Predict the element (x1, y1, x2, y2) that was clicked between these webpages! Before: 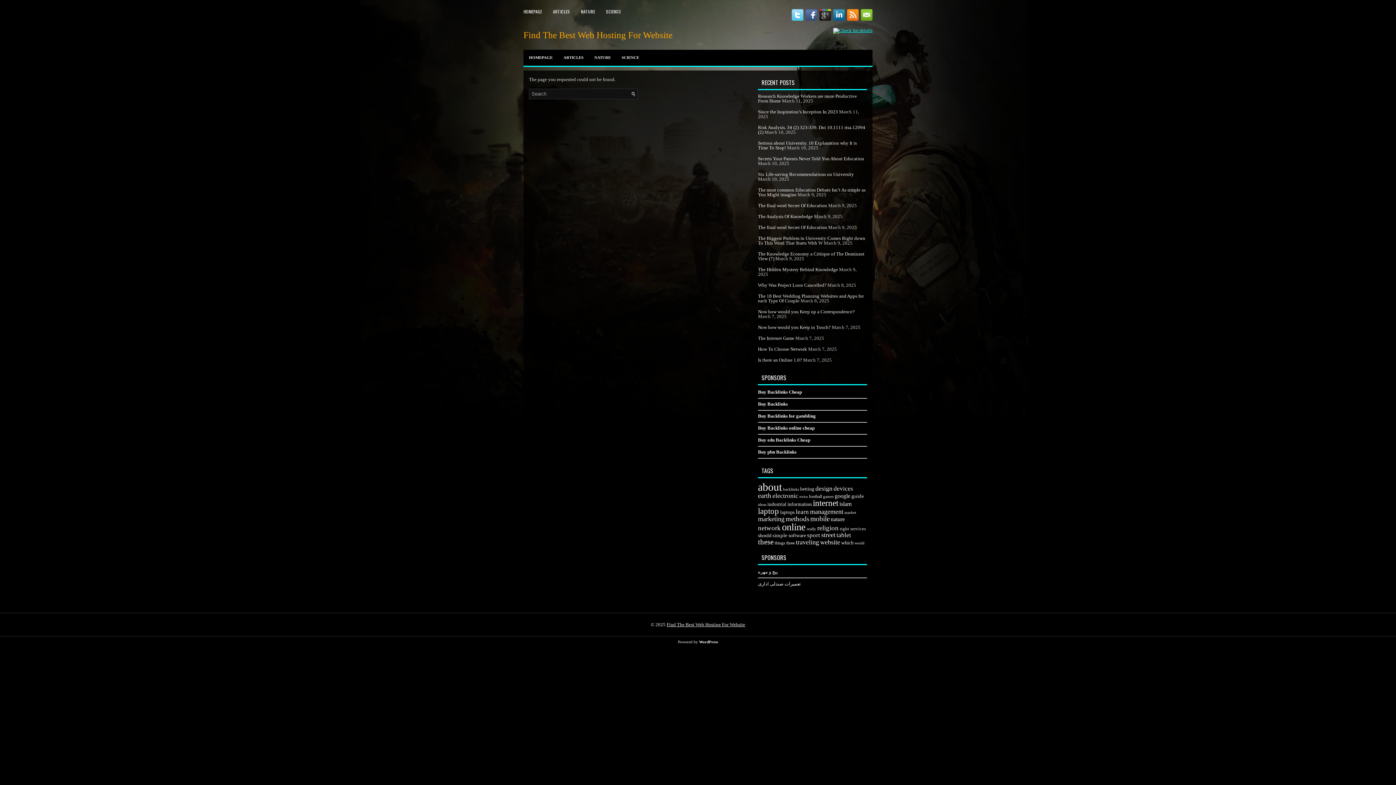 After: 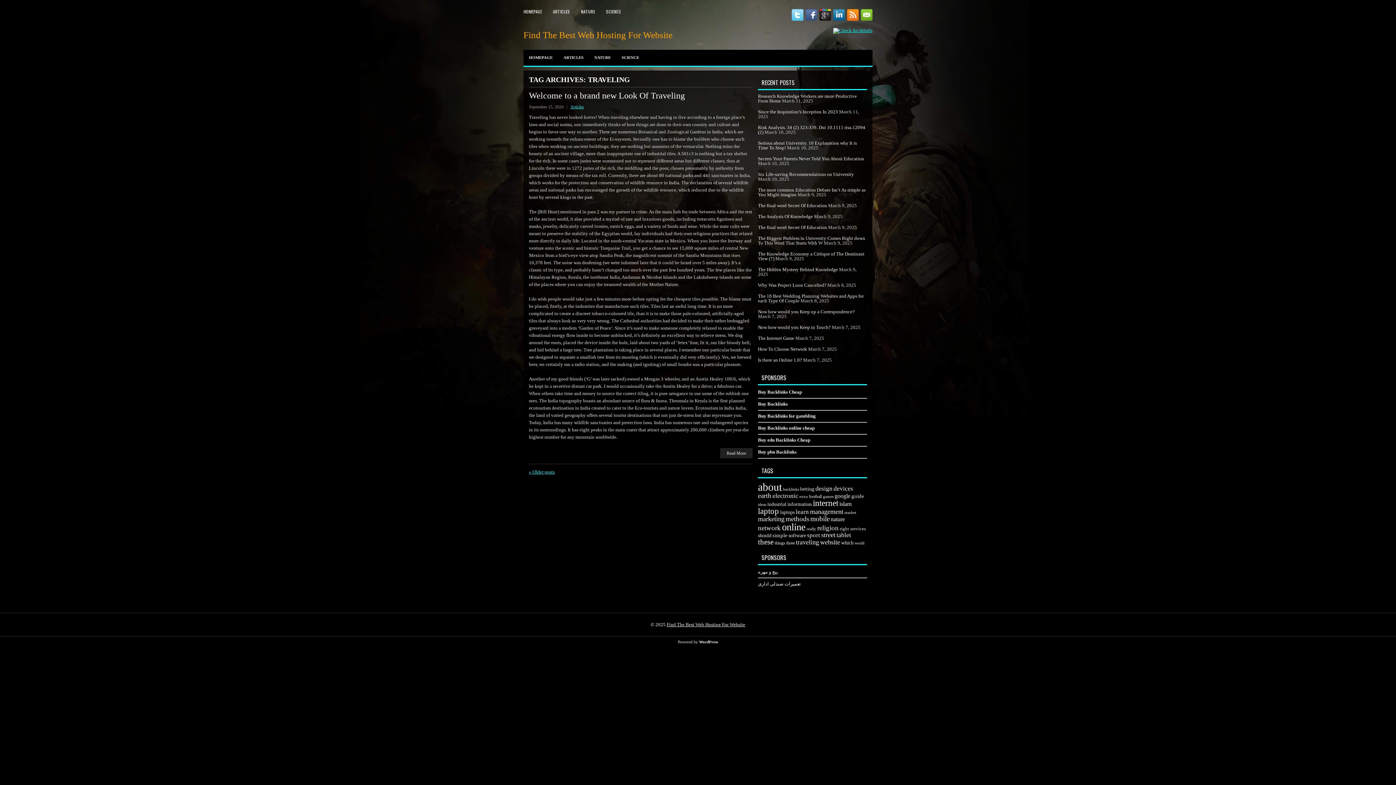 Action: label: traveling (312 items) bbox: (796, 538, 819, 546)